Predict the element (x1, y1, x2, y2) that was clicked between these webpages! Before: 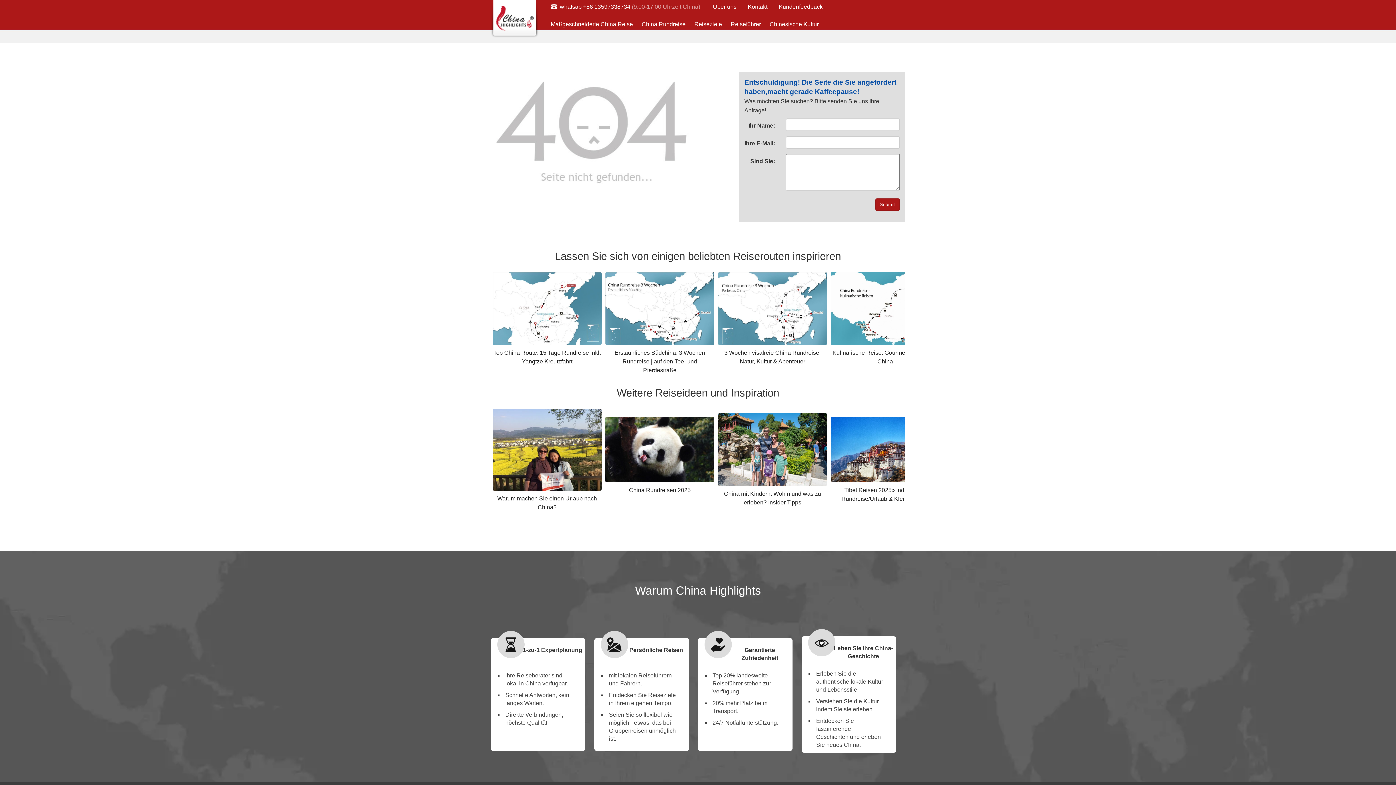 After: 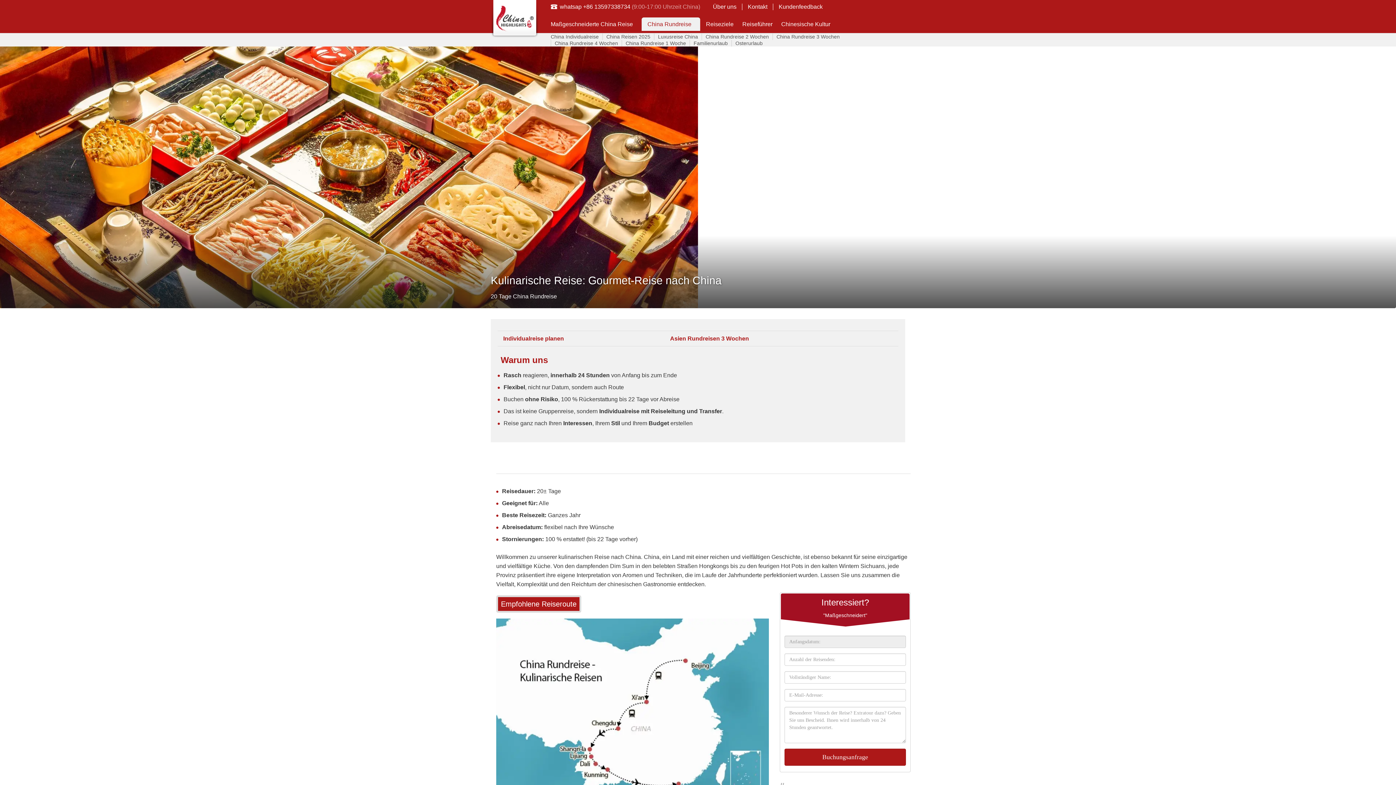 Action: label: Kulinarische Reise: Gourmet-Reise nach China bbox: (830, 272, 940, 376)